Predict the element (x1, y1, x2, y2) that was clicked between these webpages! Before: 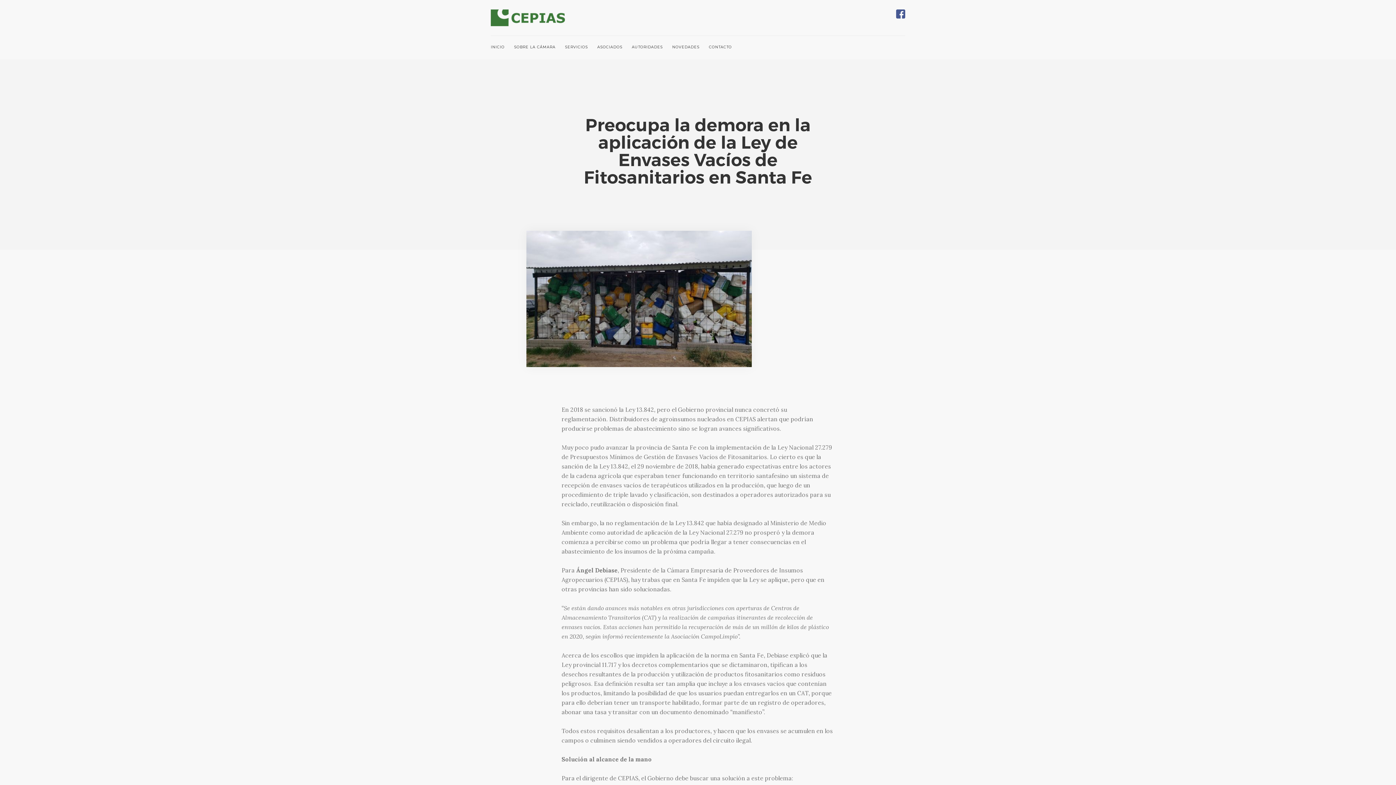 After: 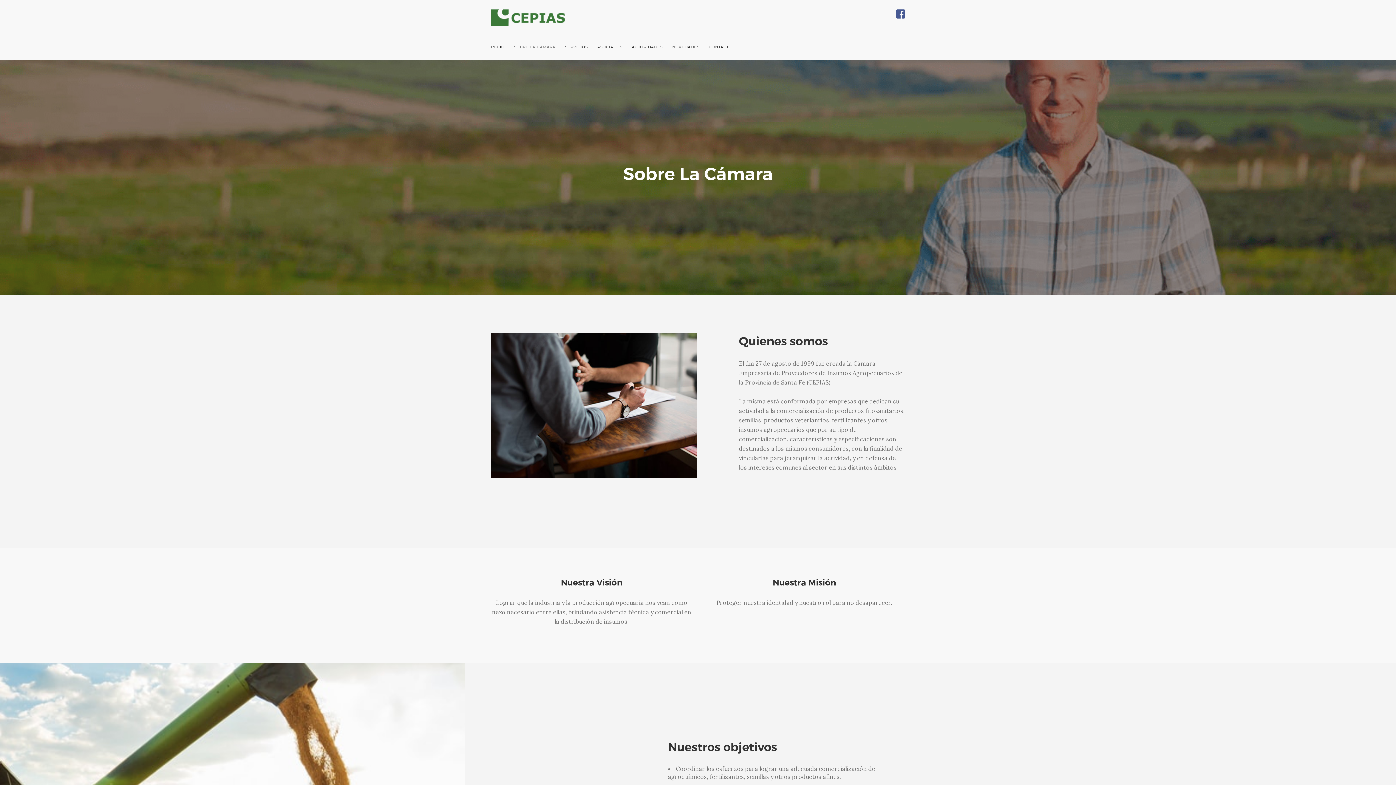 Action: bbox: (509, 35, 560, 58) label: SOBRE LA CÁMARA